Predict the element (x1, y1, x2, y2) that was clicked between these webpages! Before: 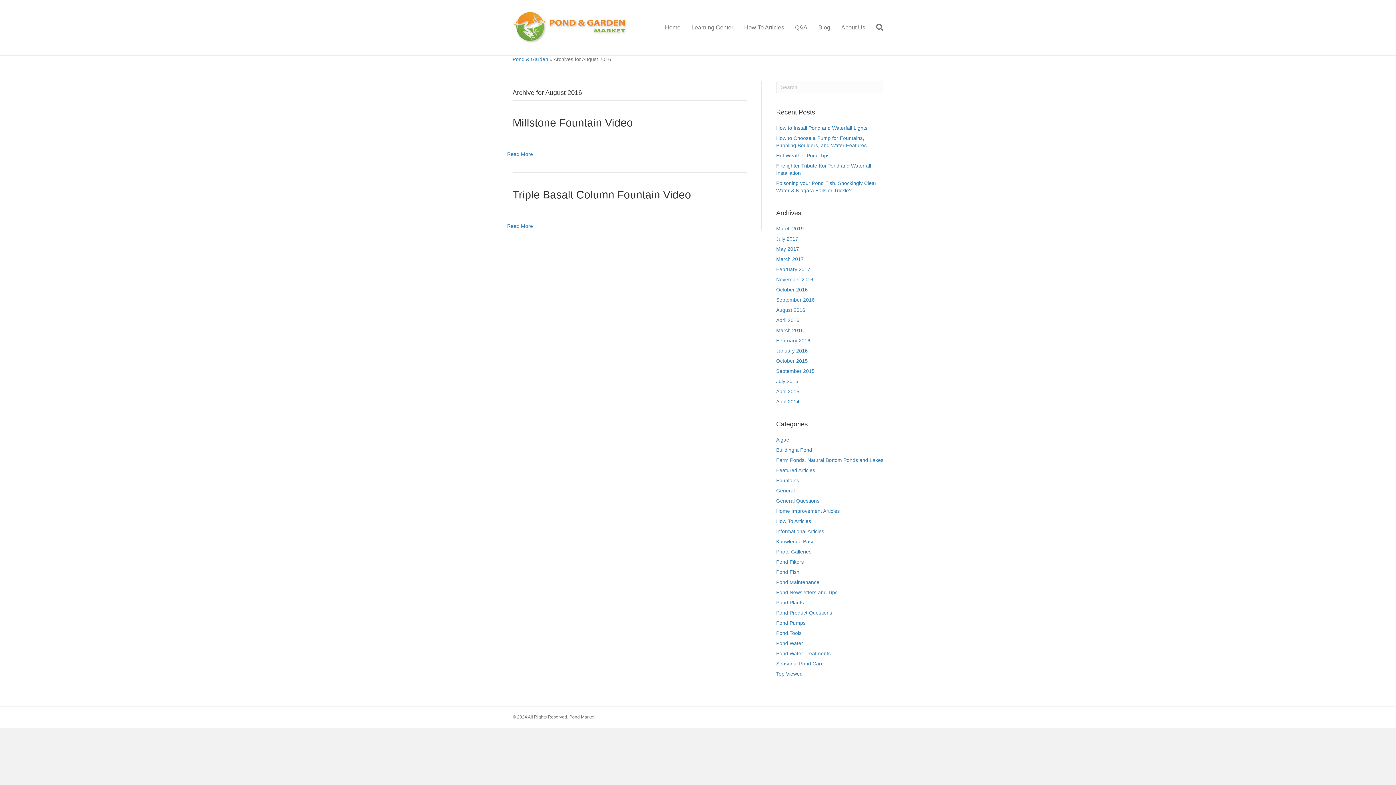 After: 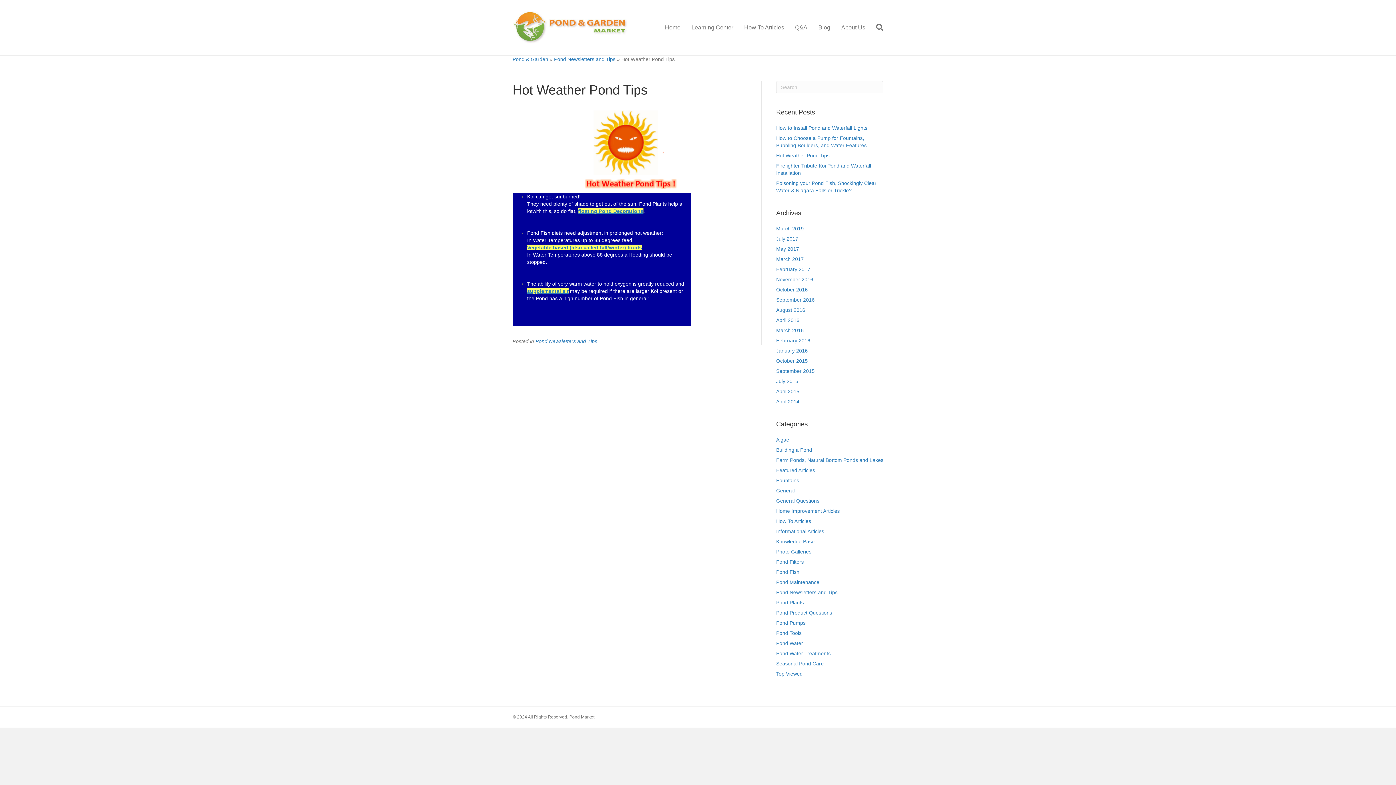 Action: label: Hot Weather Pond Tips bbox: (776, 152, 829, 158)